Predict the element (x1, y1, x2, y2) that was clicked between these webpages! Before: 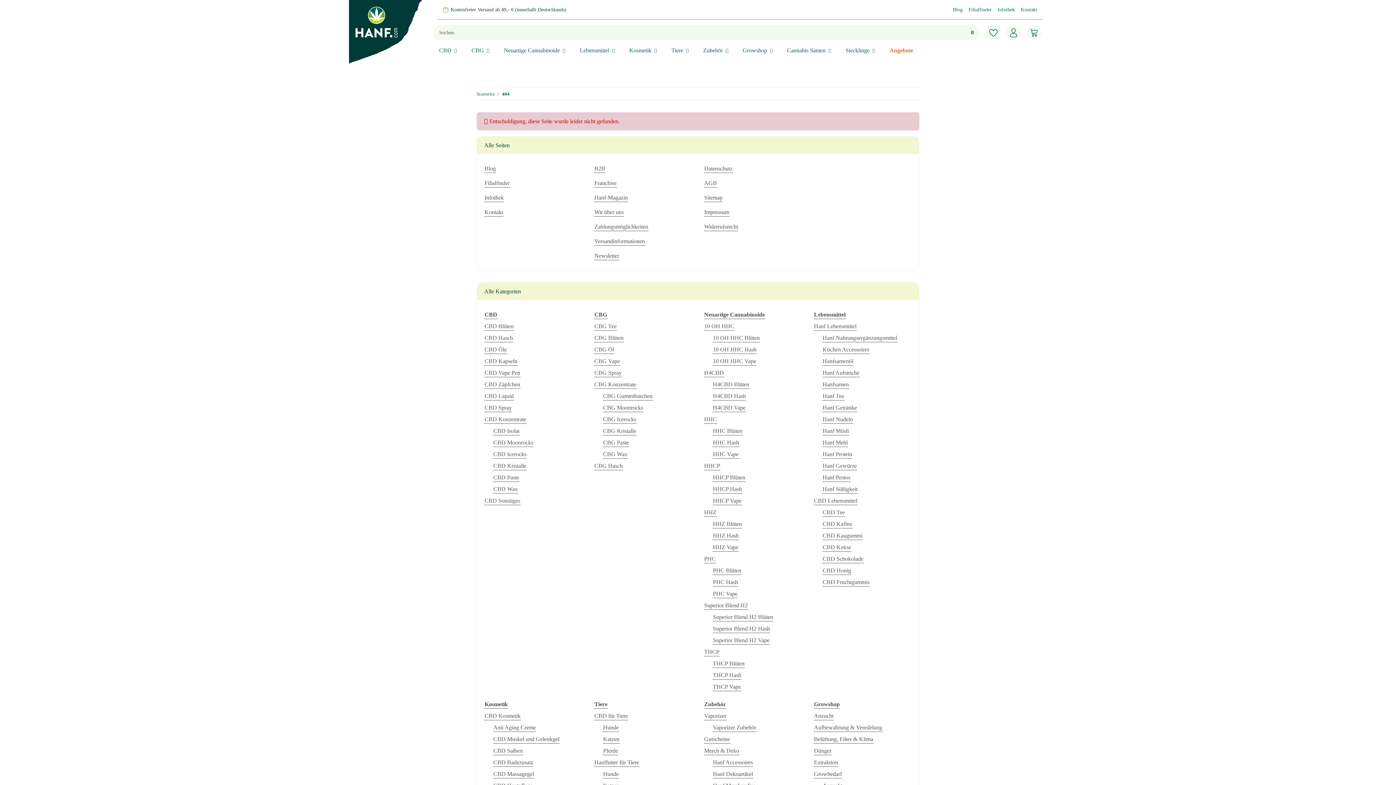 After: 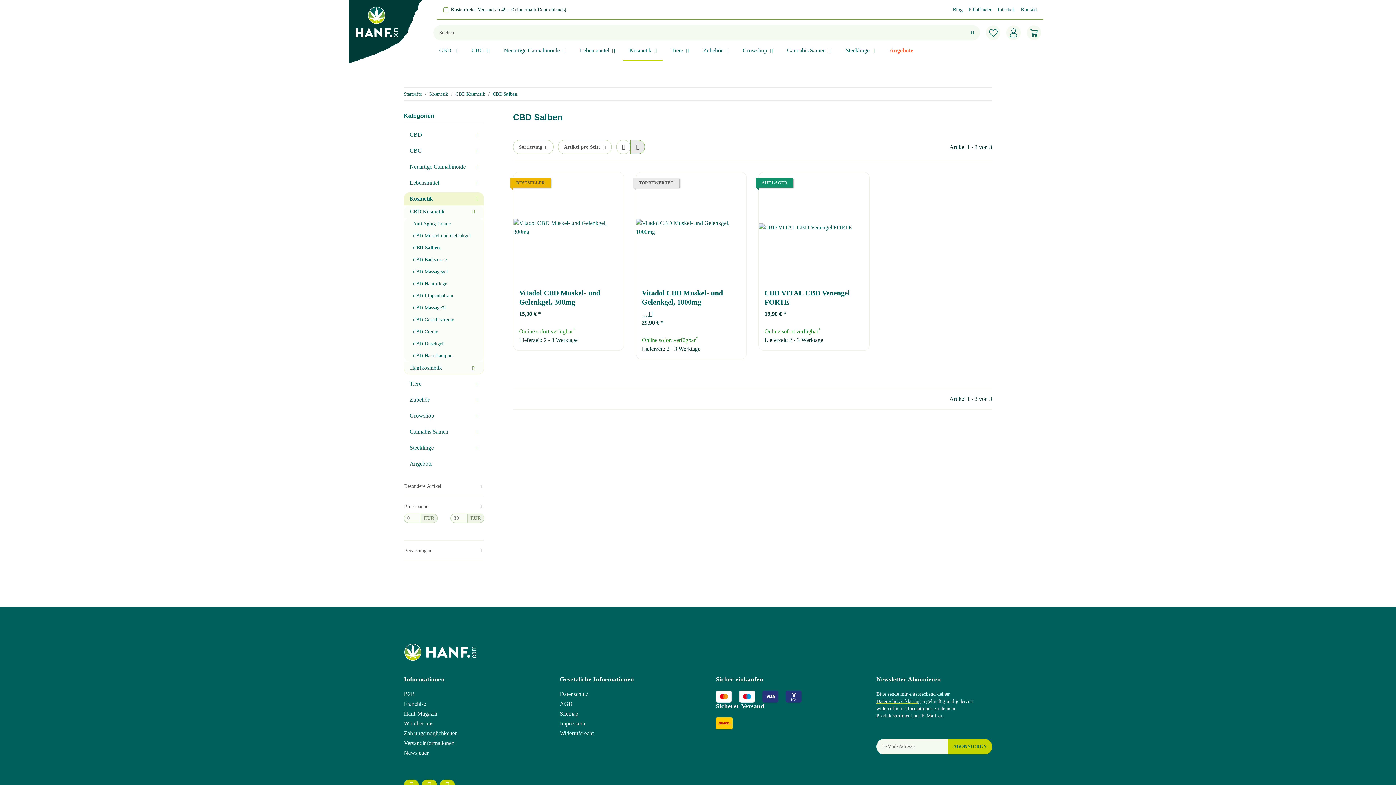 Action: label: CBD Salben bbox: (493, 746, 523, 755)